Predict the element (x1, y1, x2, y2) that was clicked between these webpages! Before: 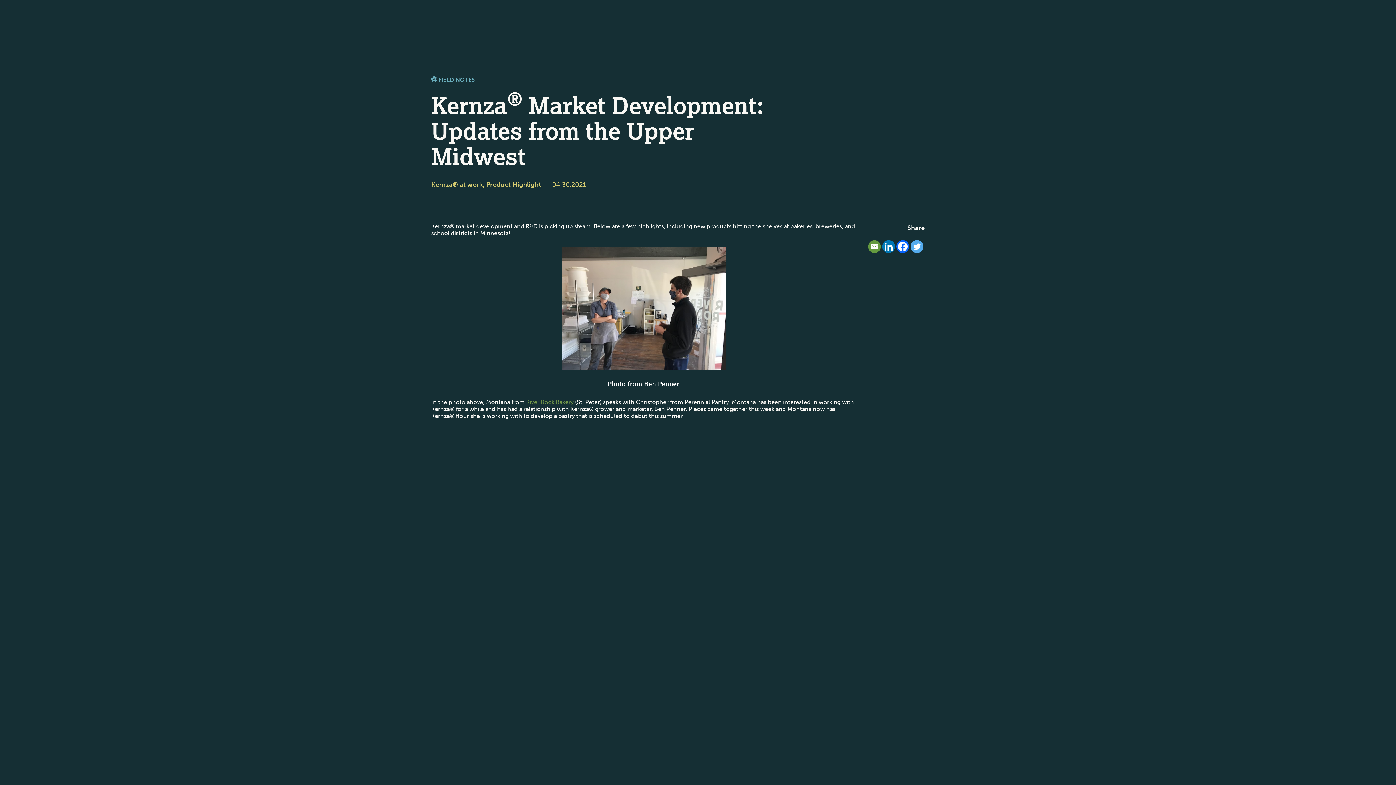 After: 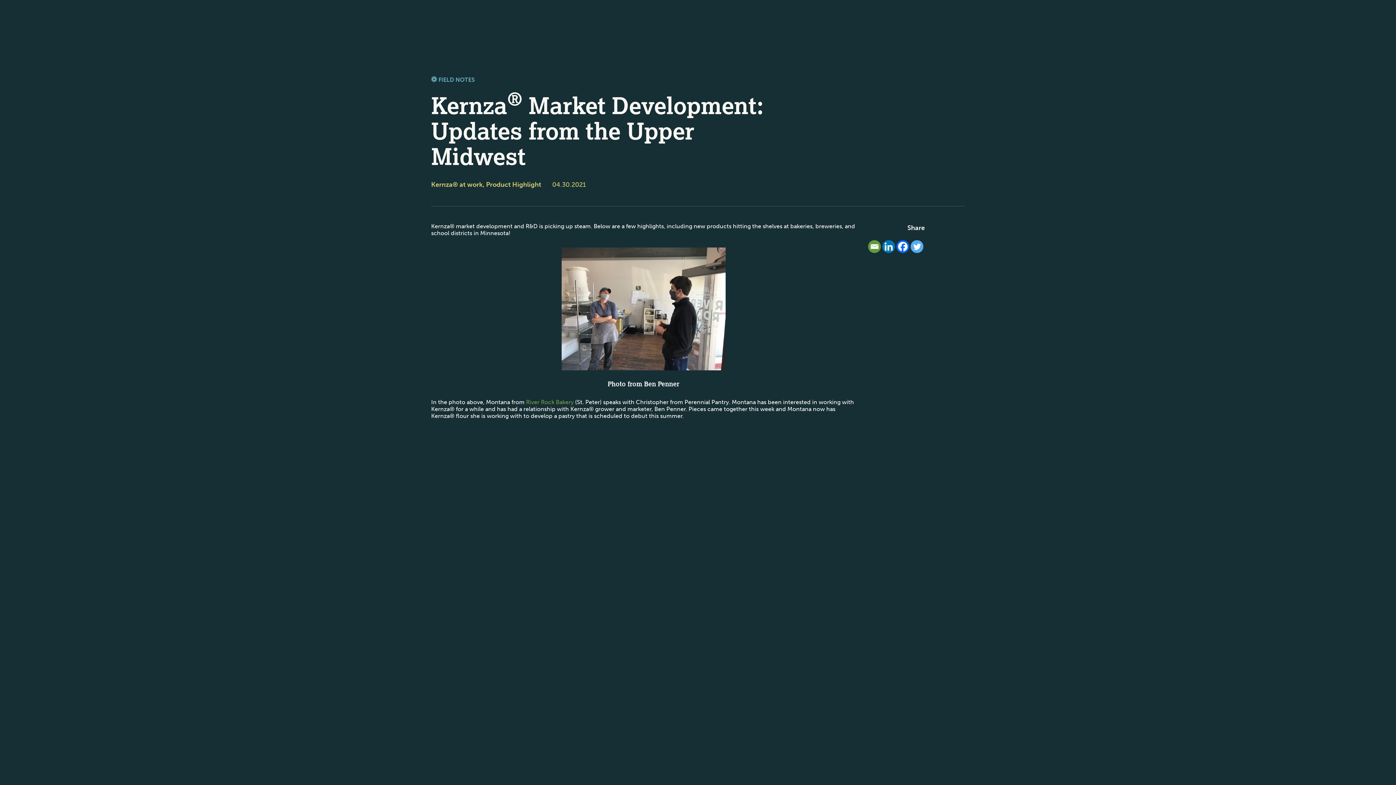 Action: bbox: (910, 240, 923, 253) label: Twitter